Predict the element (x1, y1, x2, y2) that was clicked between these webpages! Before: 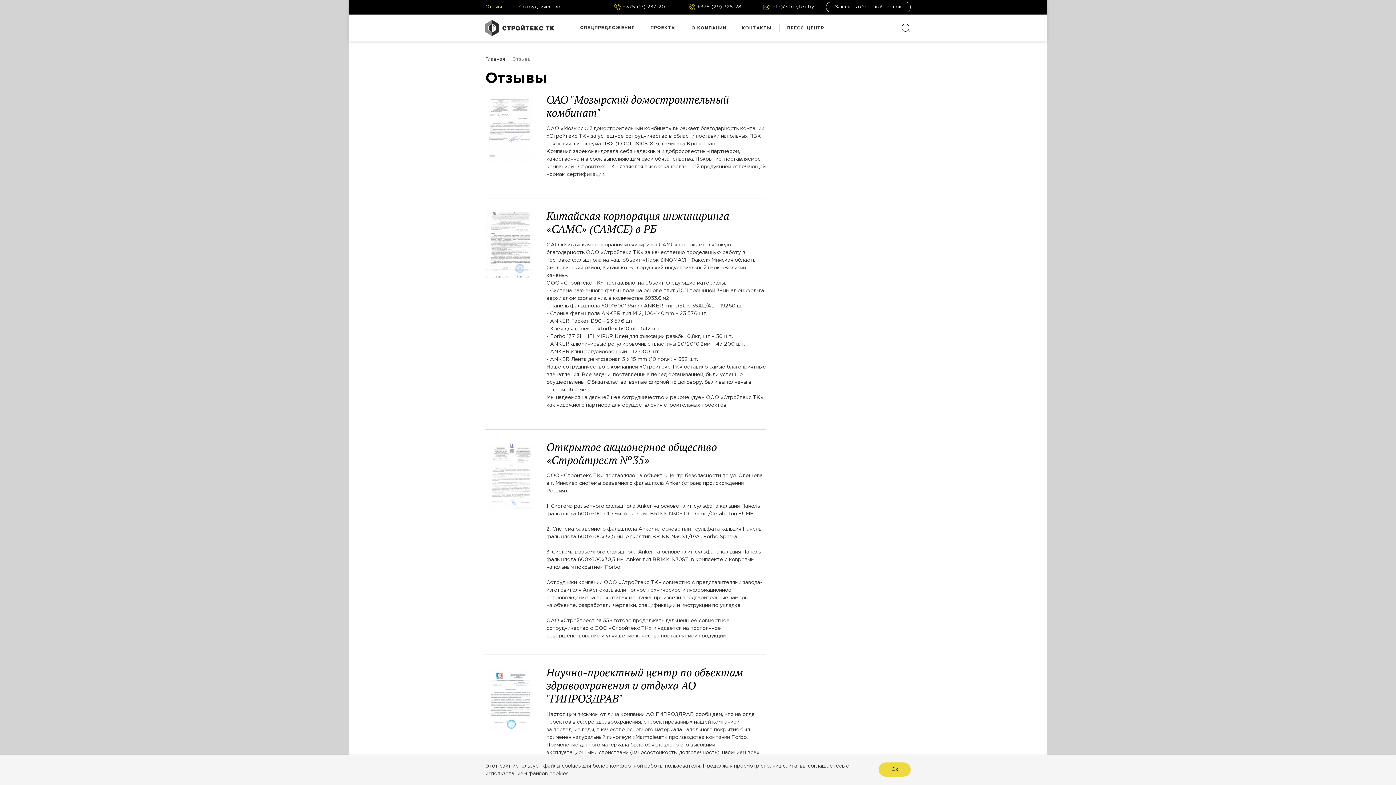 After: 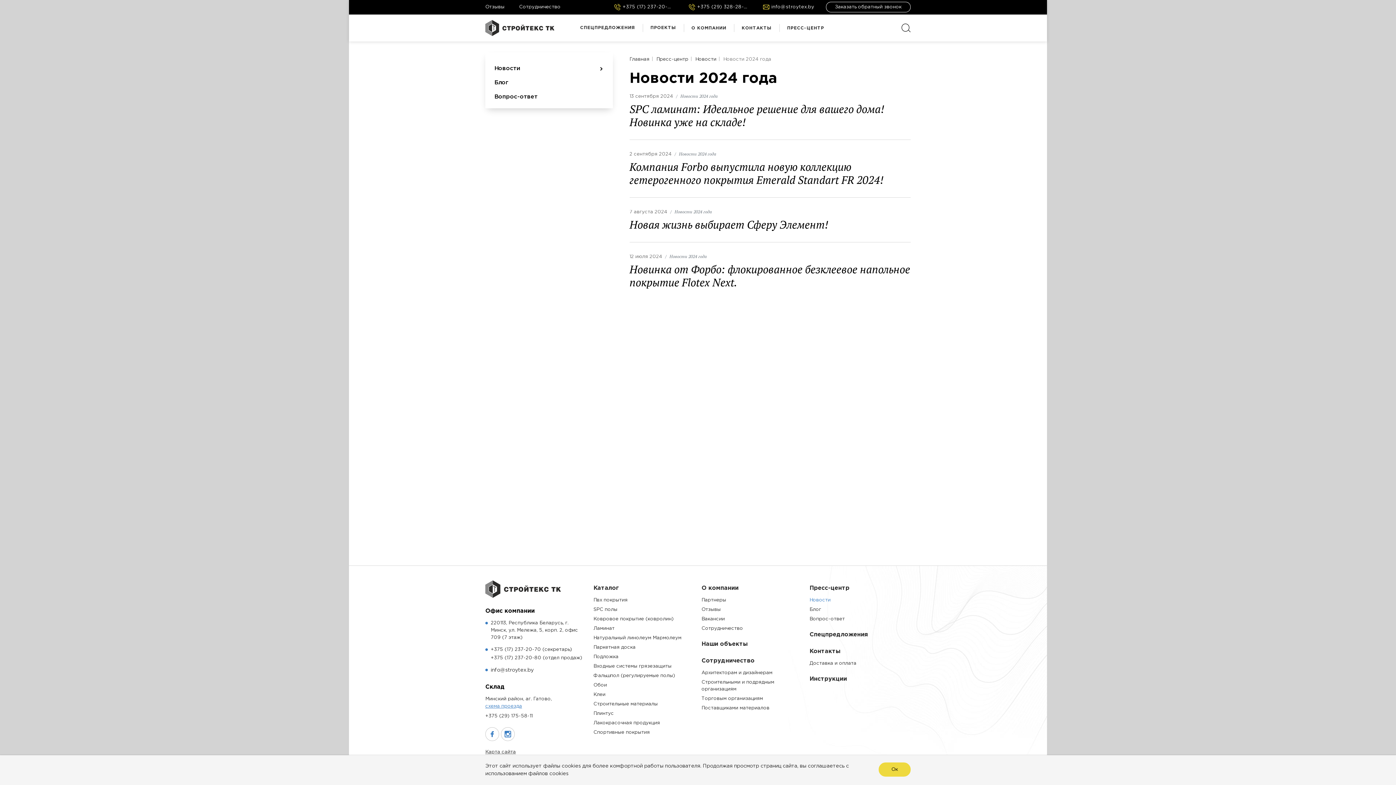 Action: label: ПРЕСС-ЦЕНТР bbox: (779, 14, 832, 41)